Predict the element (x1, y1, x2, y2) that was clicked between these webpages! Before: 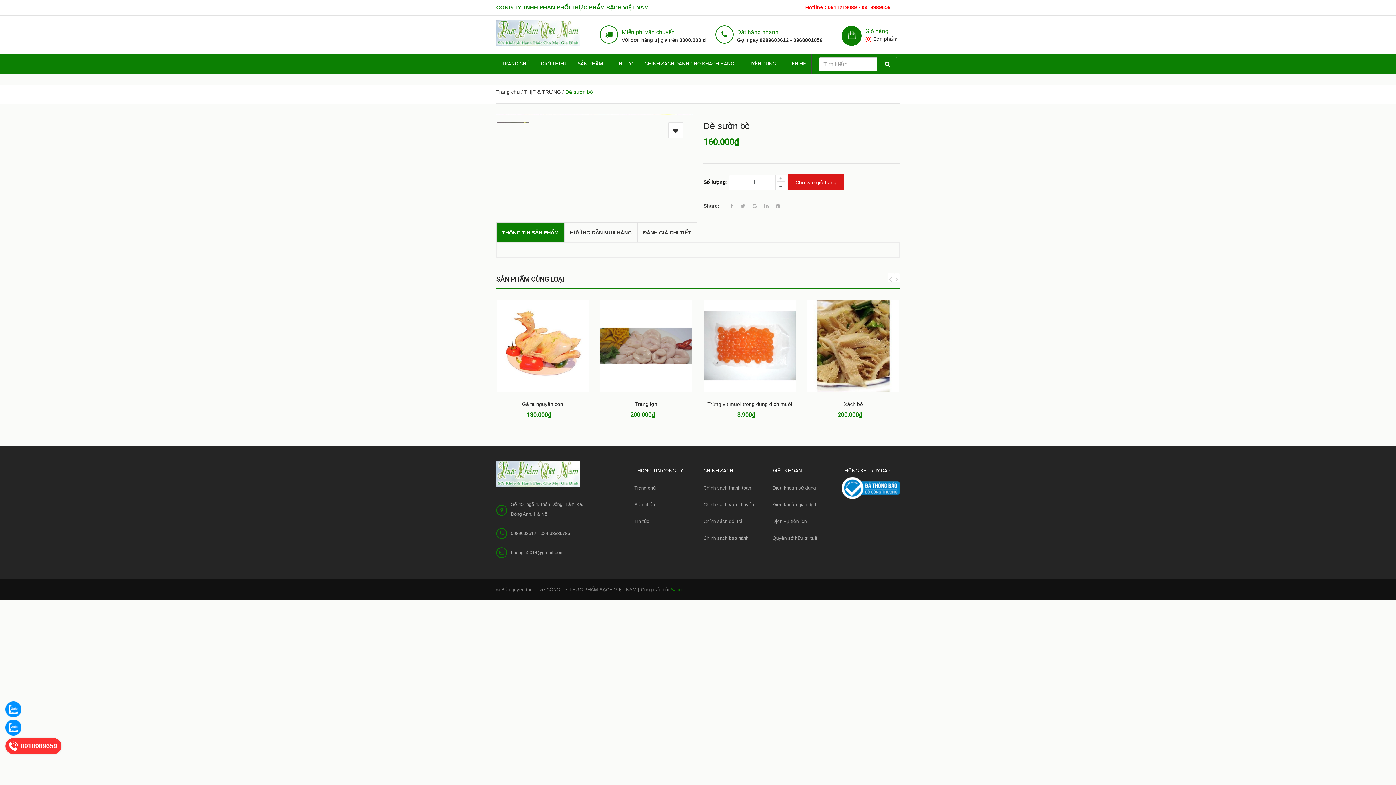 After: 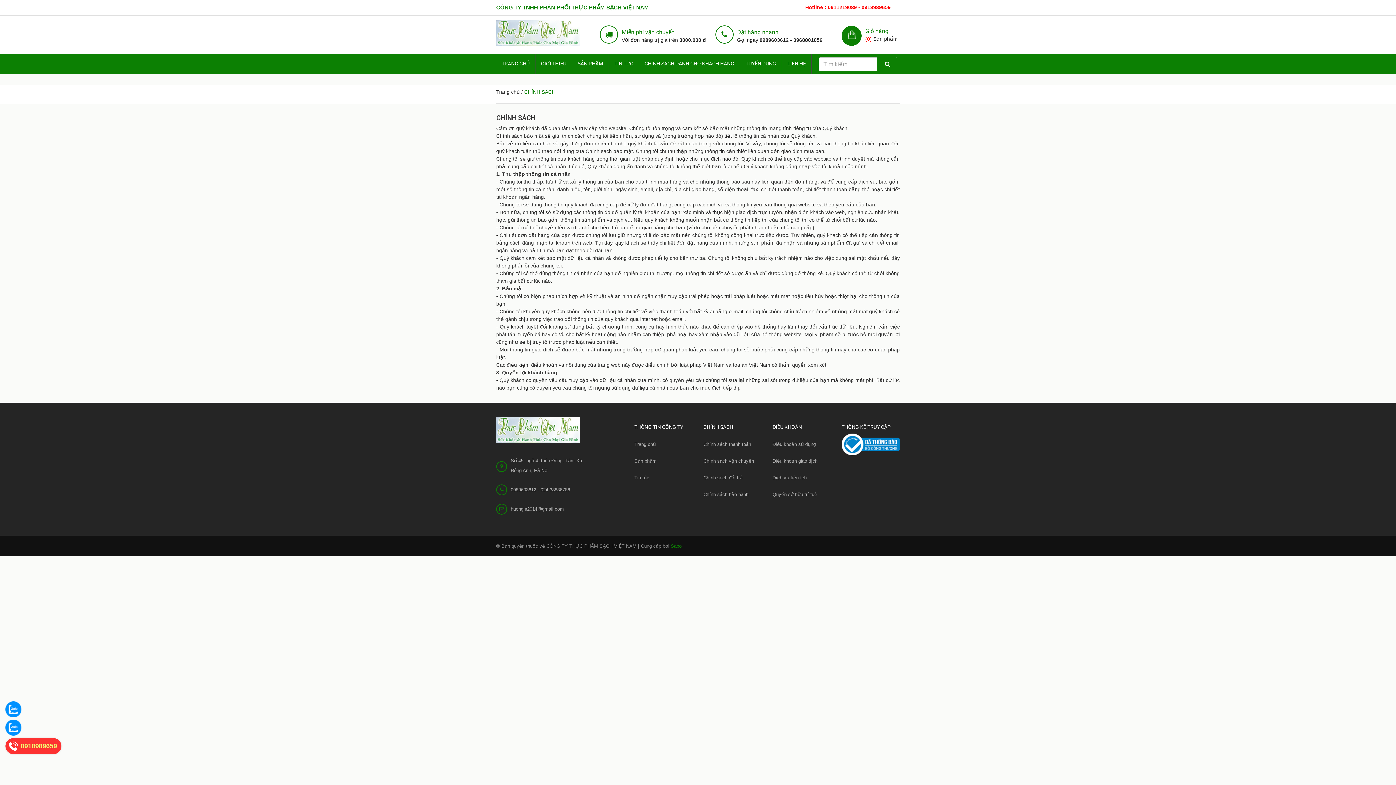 Action: label: Chính sách bảo hành bbox: (703, 535, 748, 541)